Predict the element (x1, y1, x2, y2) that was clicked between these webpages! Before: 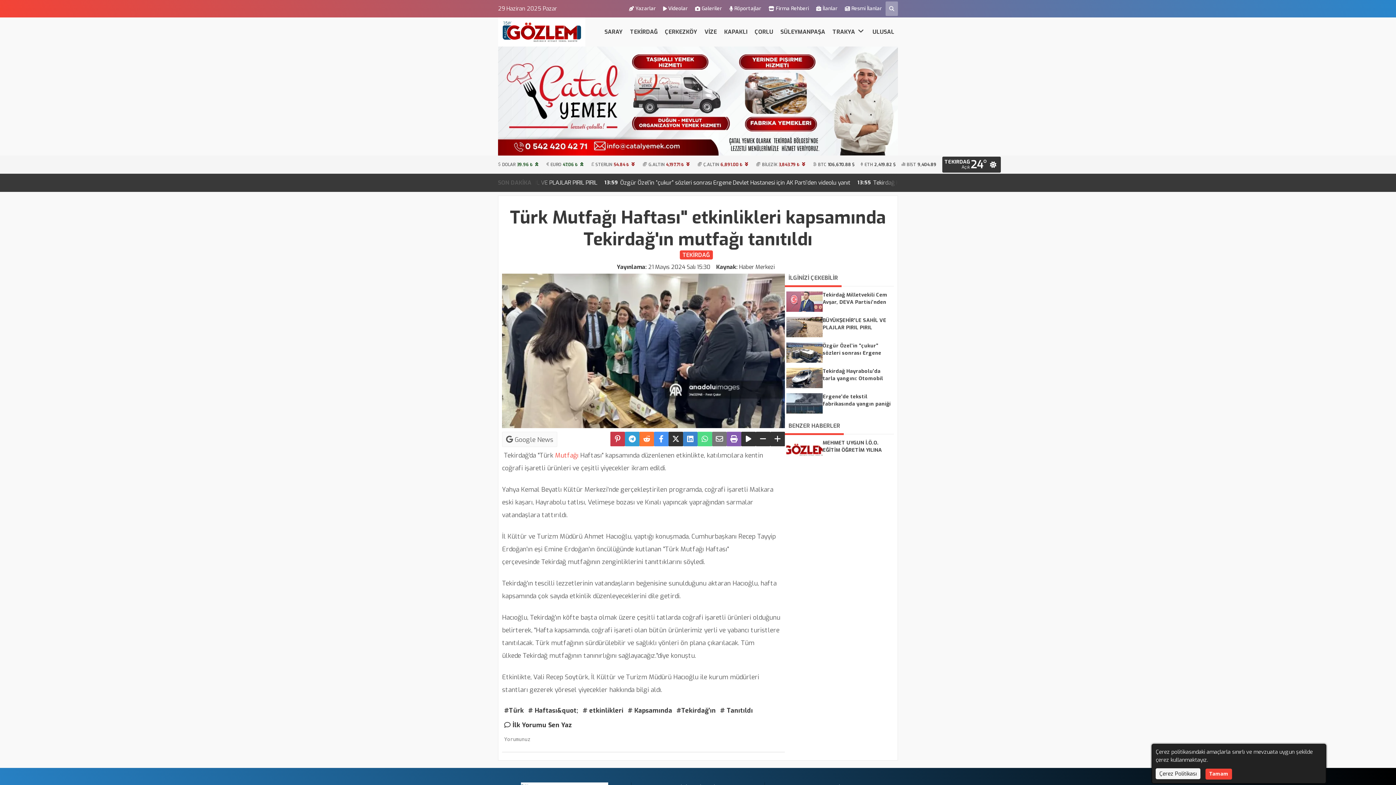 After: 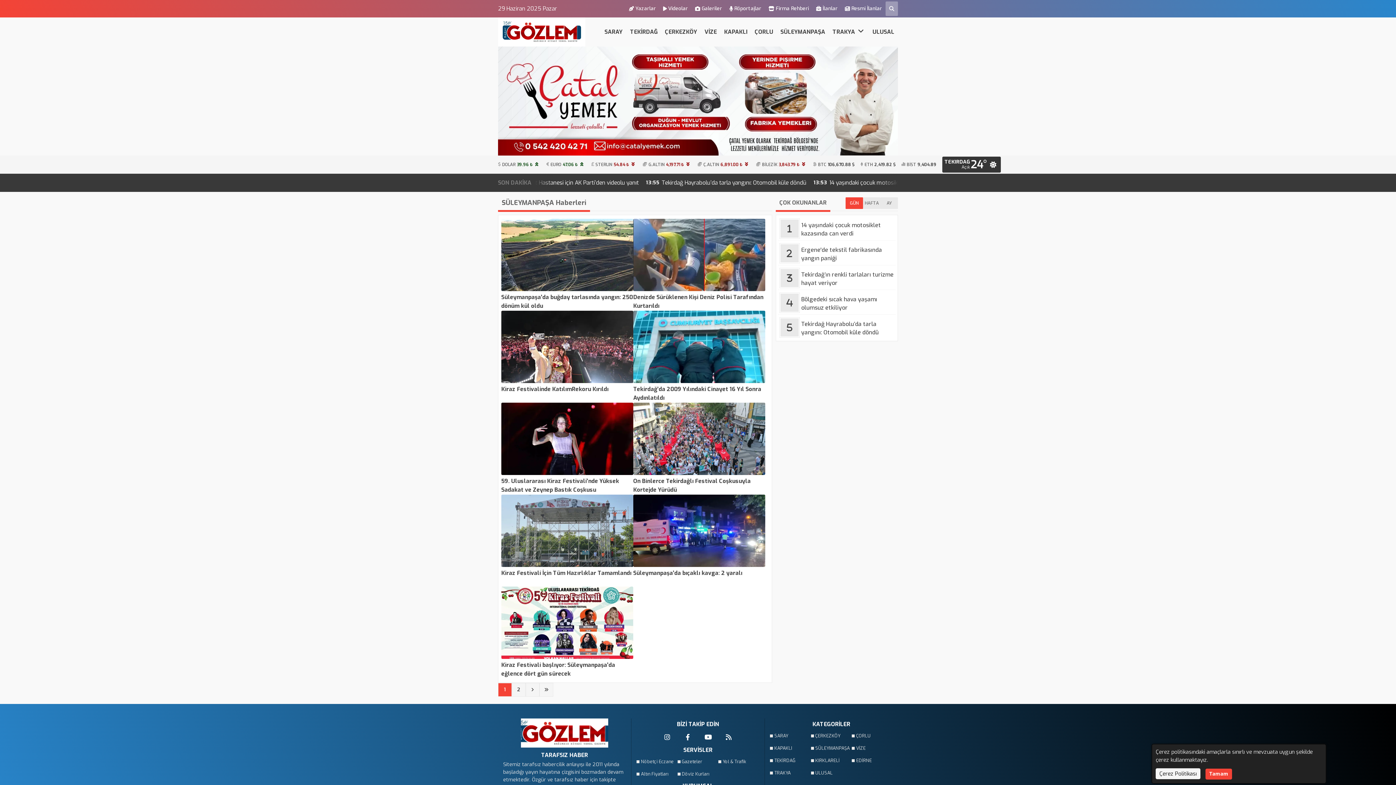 Action: bbox: (777, 17, 829, 46) label: SÜLEYMANPAŞA